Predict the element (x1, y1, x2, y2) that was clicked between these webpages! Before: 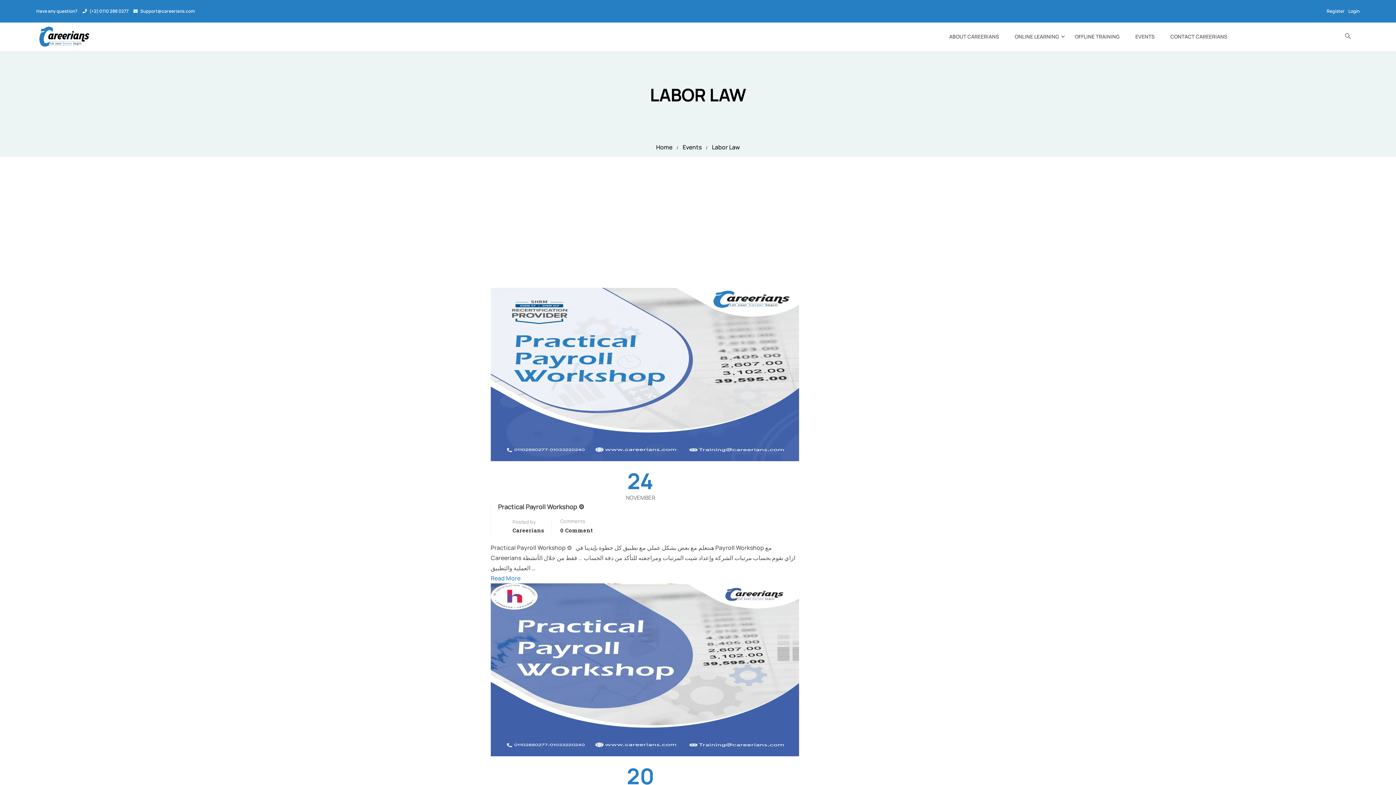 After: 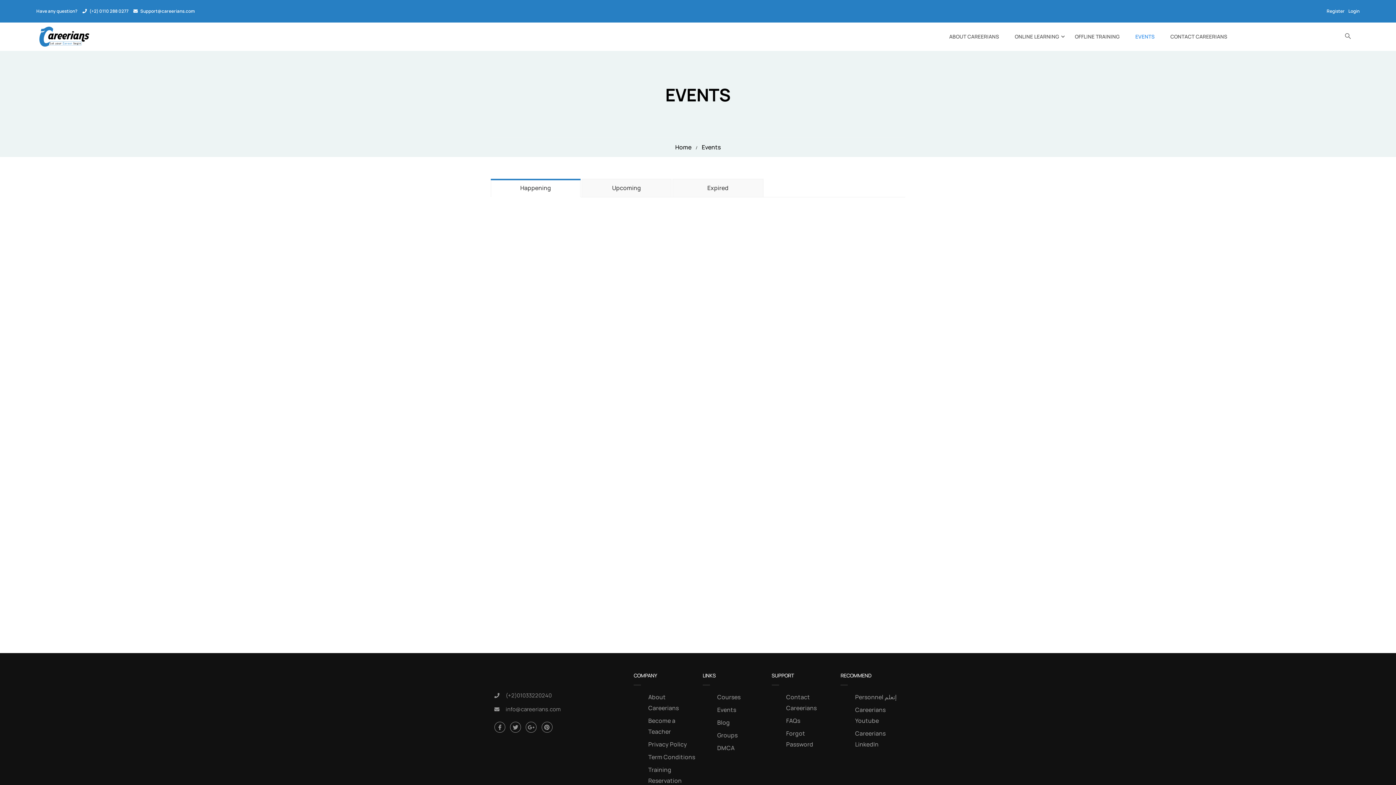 Action: bbox: (1128, 25, 1162, 47) label: EVENTS